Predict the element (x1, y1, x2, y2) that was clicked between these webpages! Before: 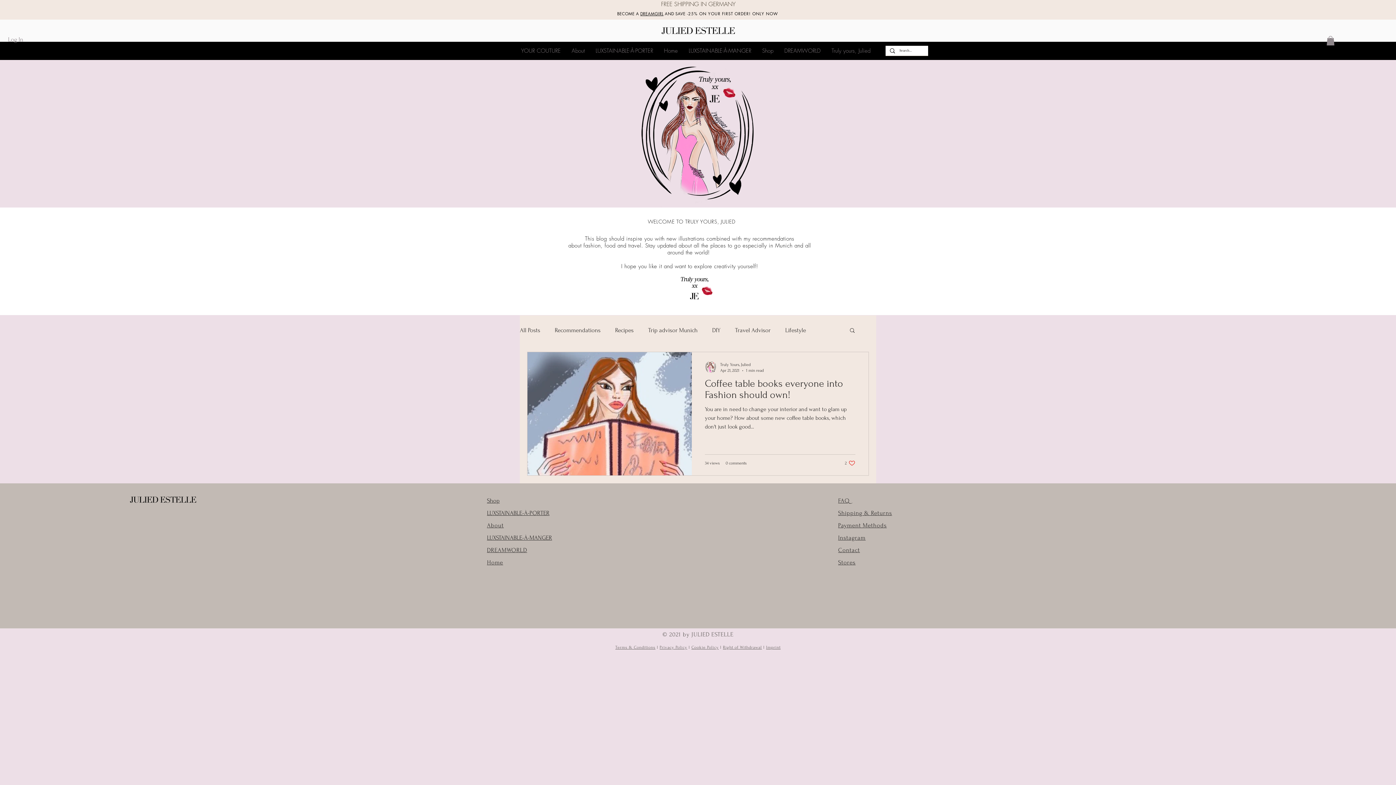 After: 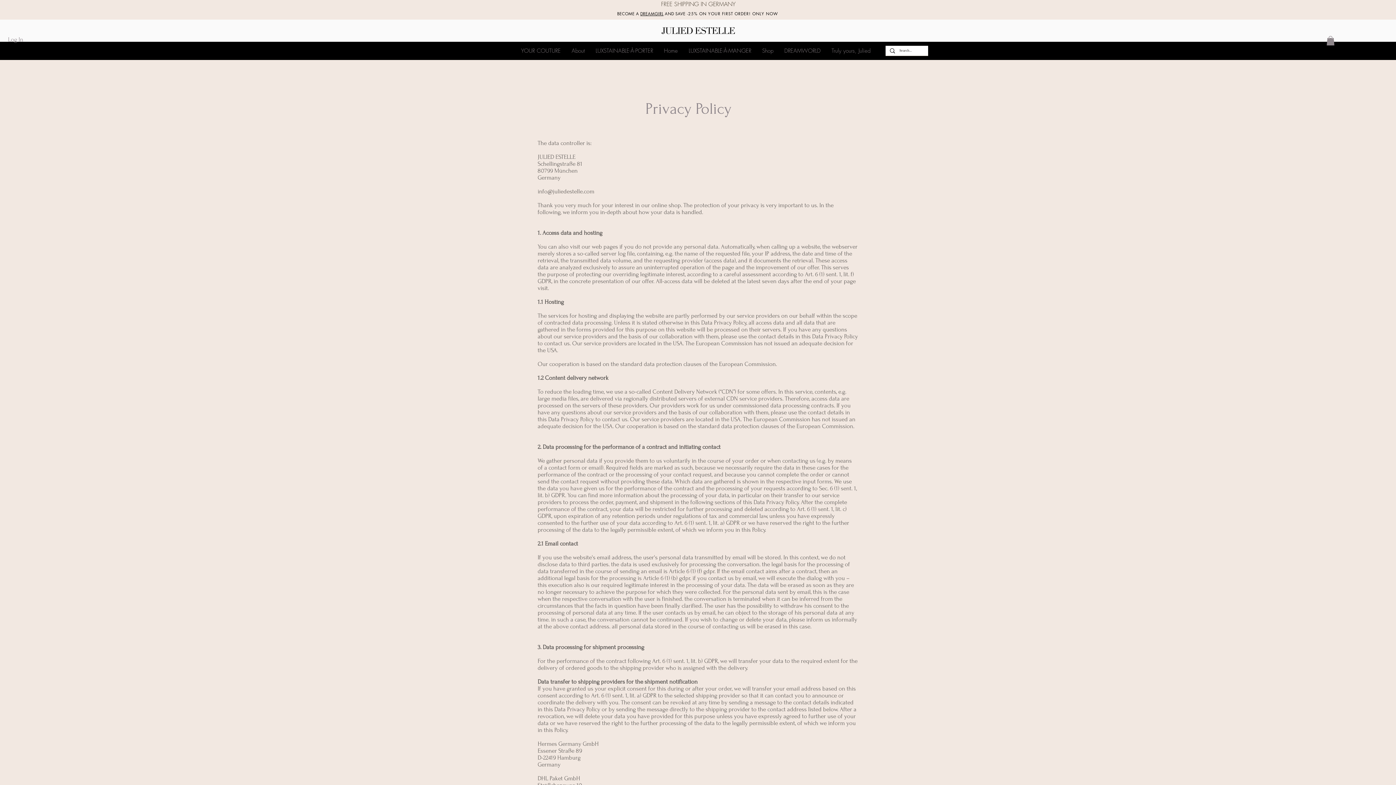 Action: label: Privacy Policy bbox: (659, 645, 687, 650)